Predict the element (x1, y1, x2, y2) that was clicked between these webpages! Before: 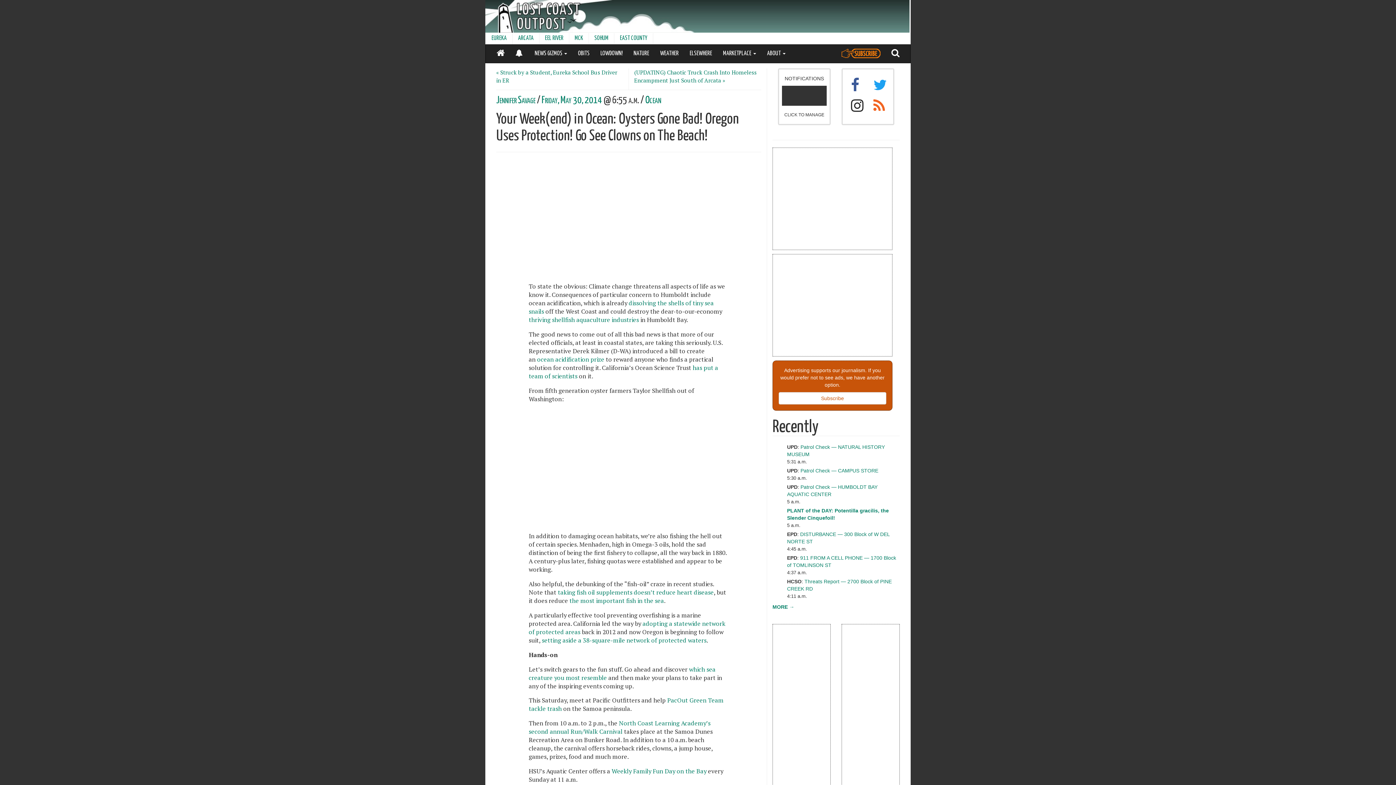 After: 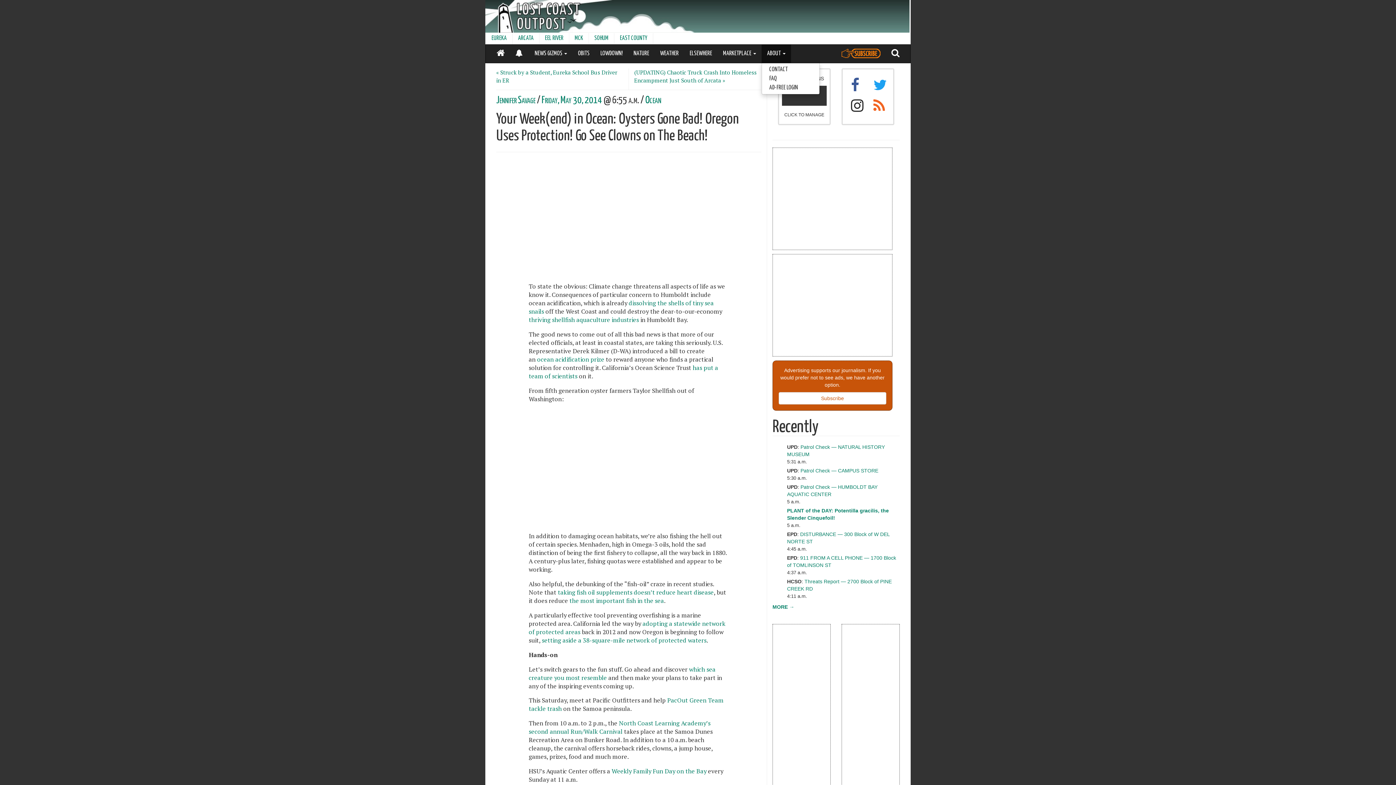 Action: bbox: (761, 44, 791, 62) label: ABOUT 